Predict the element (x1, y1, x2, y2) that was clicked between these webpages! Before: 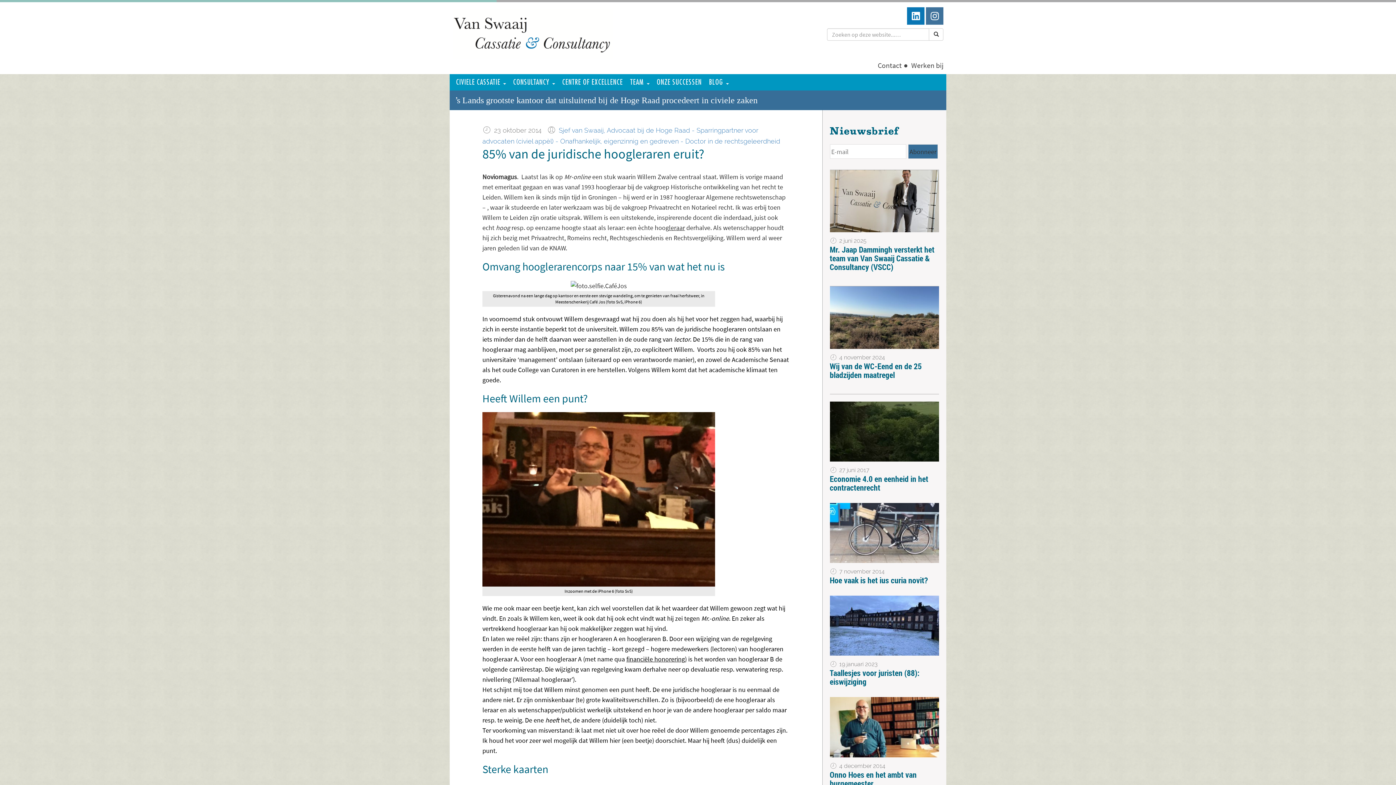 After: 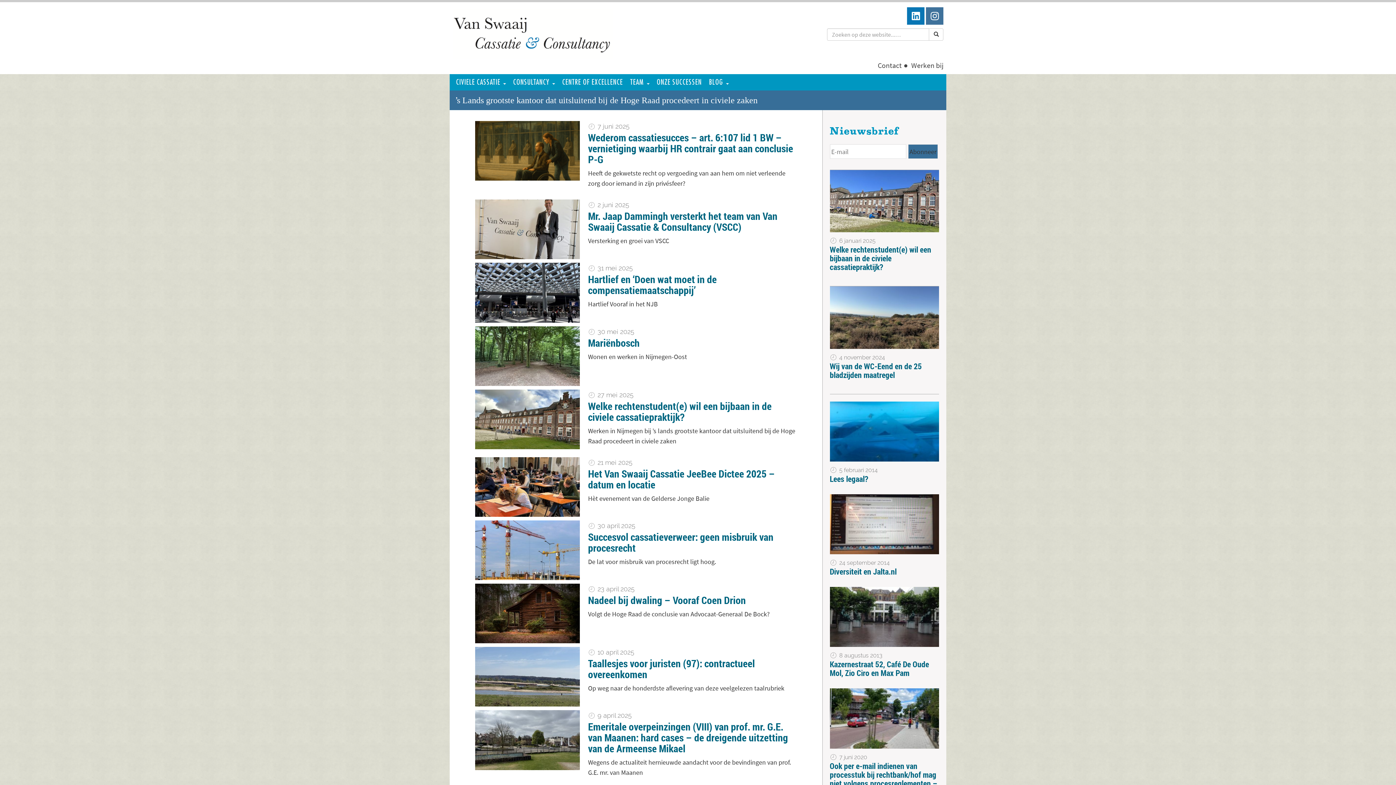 Action: label: BLOG  bbox: (705, 74, 732, 90)